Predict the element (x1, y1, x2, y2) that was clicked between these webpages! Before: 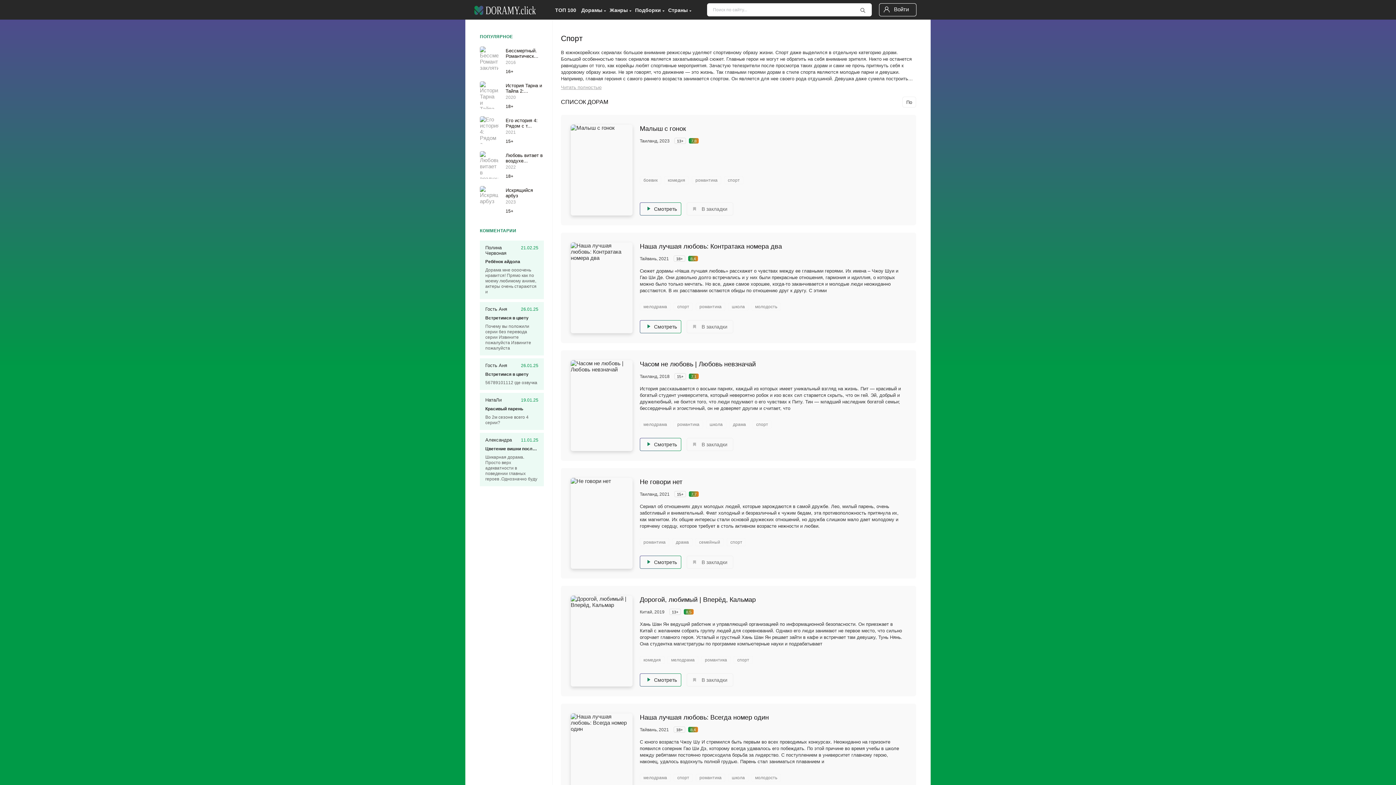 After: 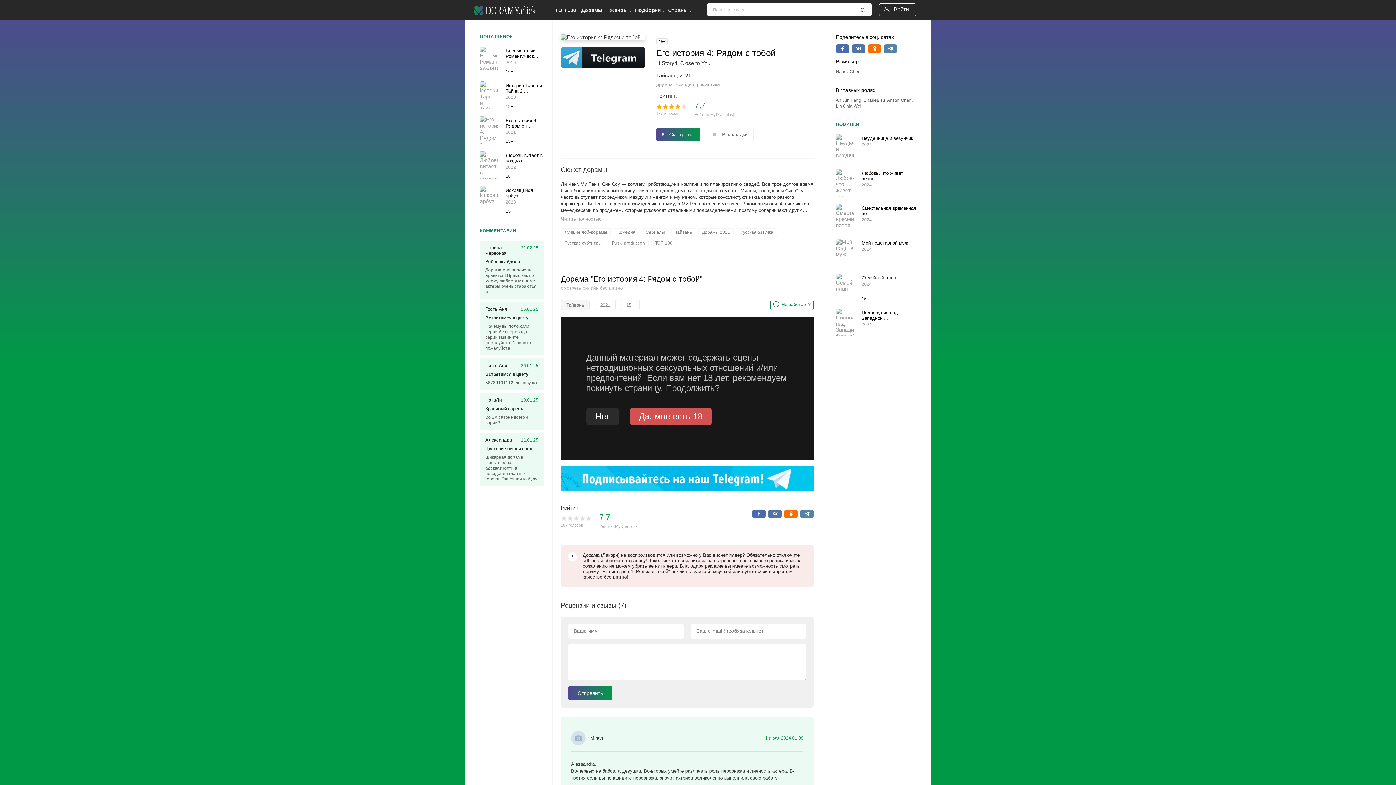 Action: bbox: (480, 116, 544, 144) label: Его история 4: Рядом с т...
2021
15+